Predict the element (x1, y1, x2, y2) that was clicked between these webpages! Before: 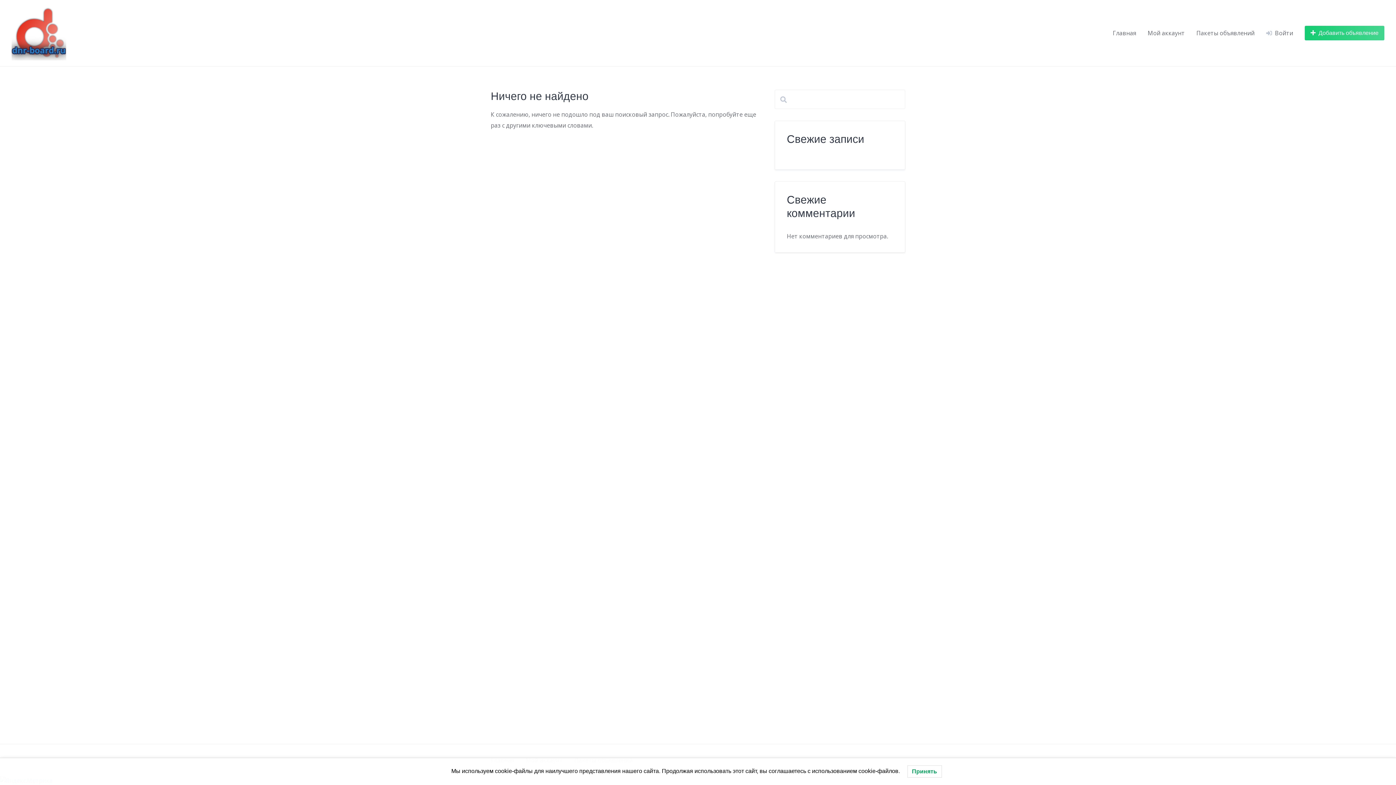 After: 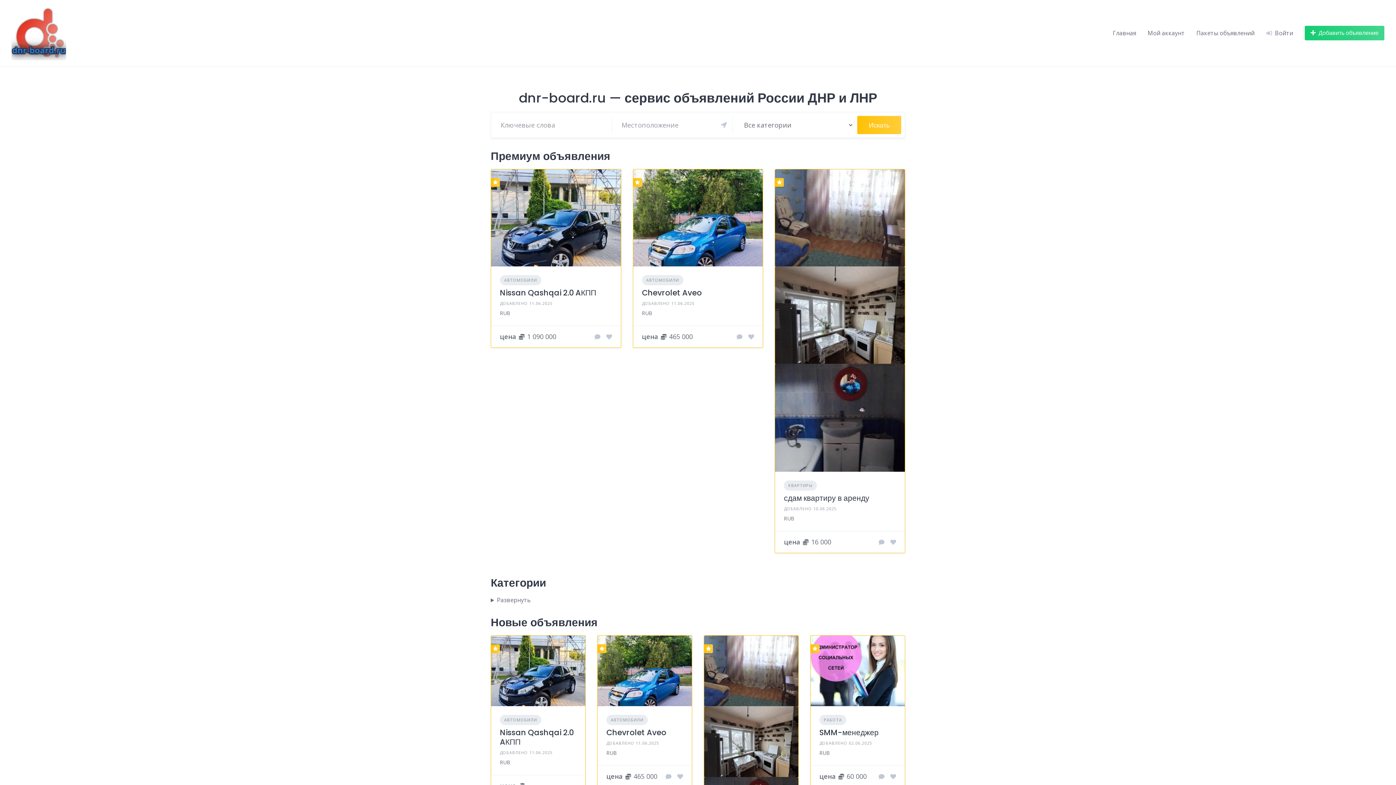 Action: bbox: (11, 5, 66, 60)